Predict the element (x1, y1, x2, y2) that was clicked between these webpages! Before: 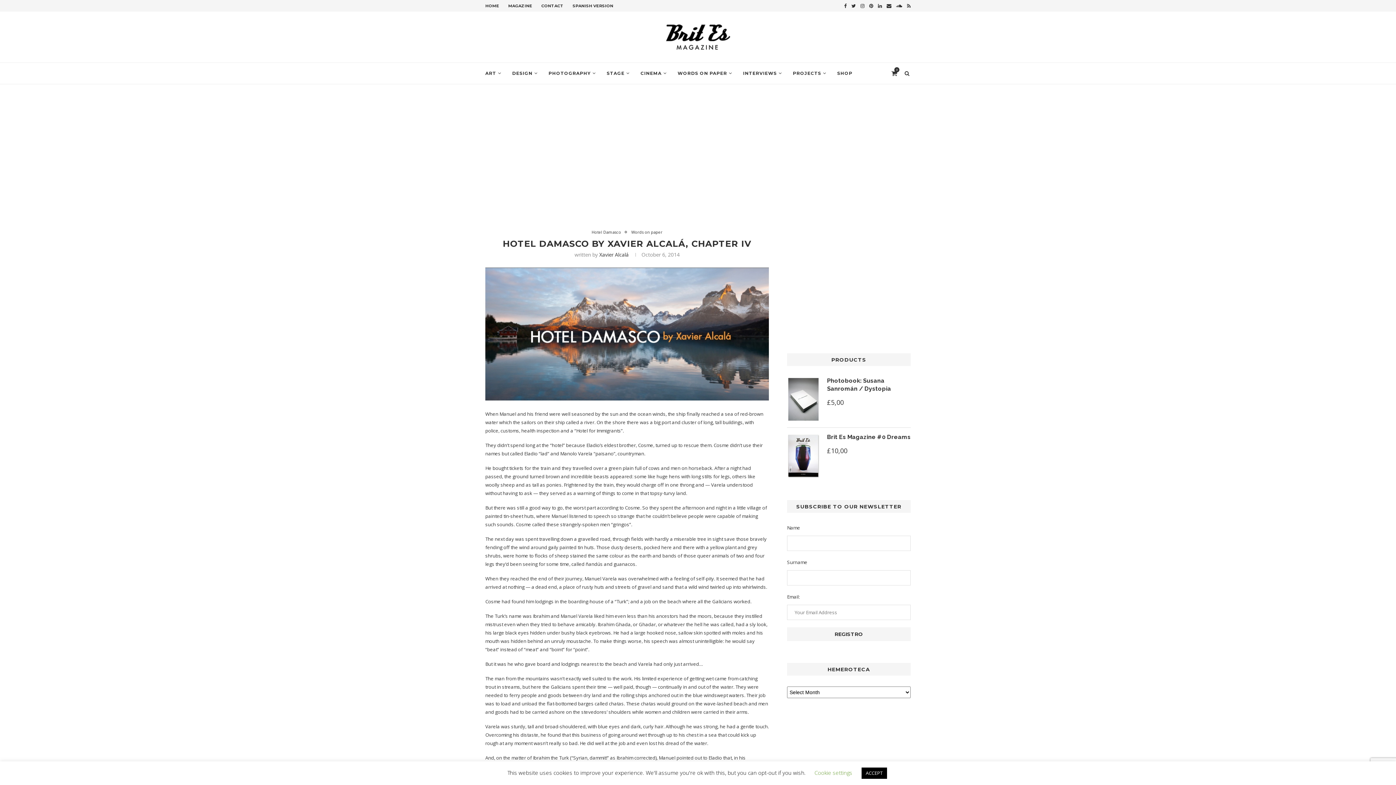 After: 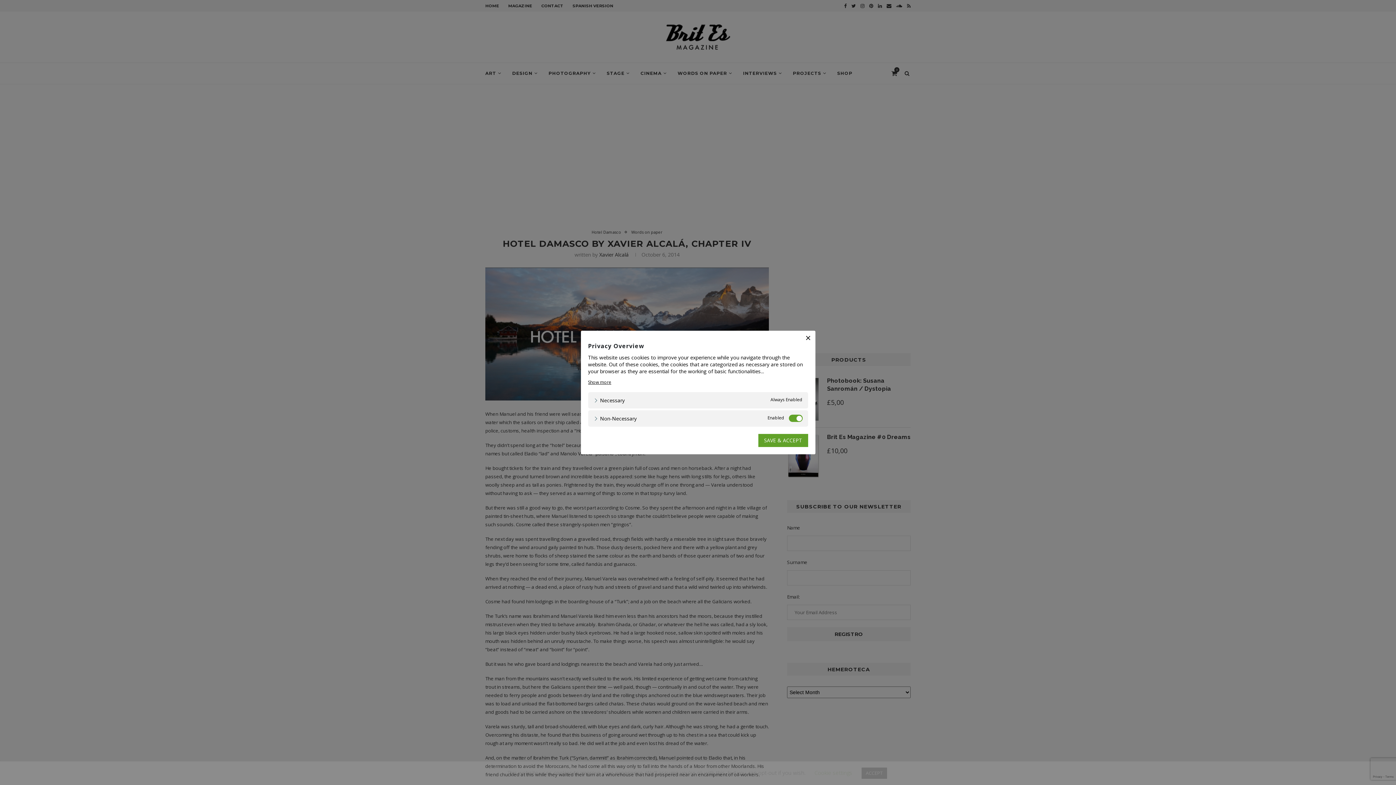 Action: label: Cookie settings bbox: (814, 769, 852, 776)